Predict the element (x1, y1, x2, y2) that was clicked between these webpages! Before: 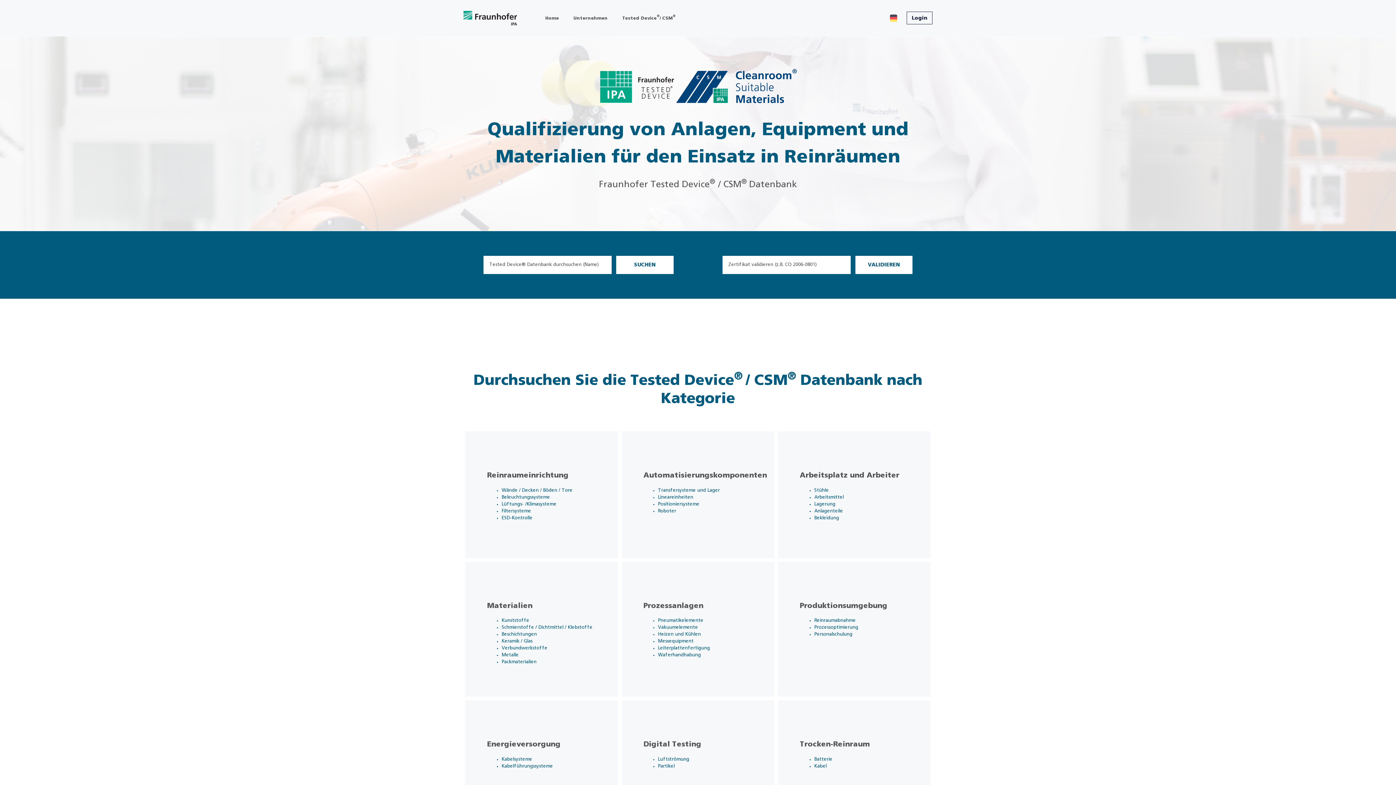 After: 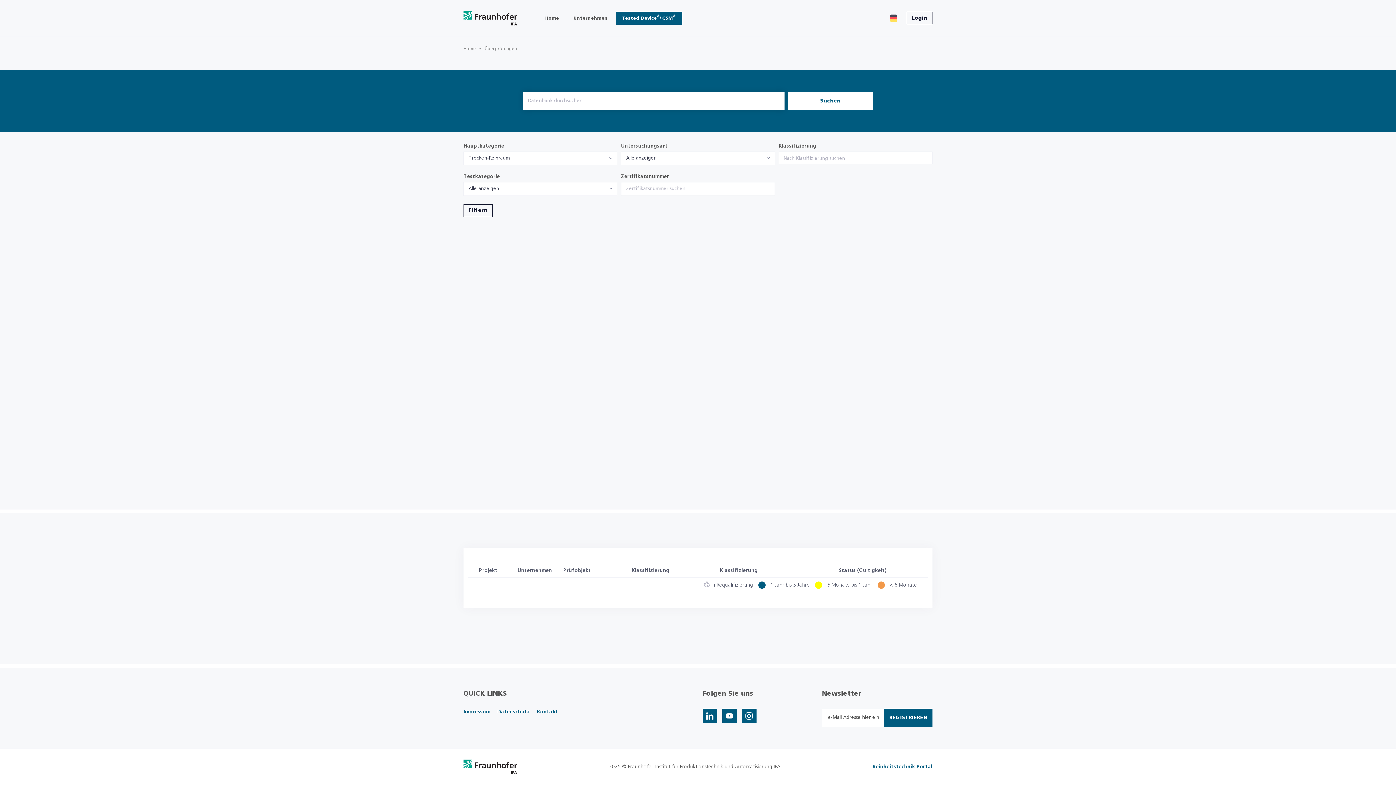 Action: label: Trocken-Reinraum

Batterie
Kabel bbox: (776, 698, 932, 803)